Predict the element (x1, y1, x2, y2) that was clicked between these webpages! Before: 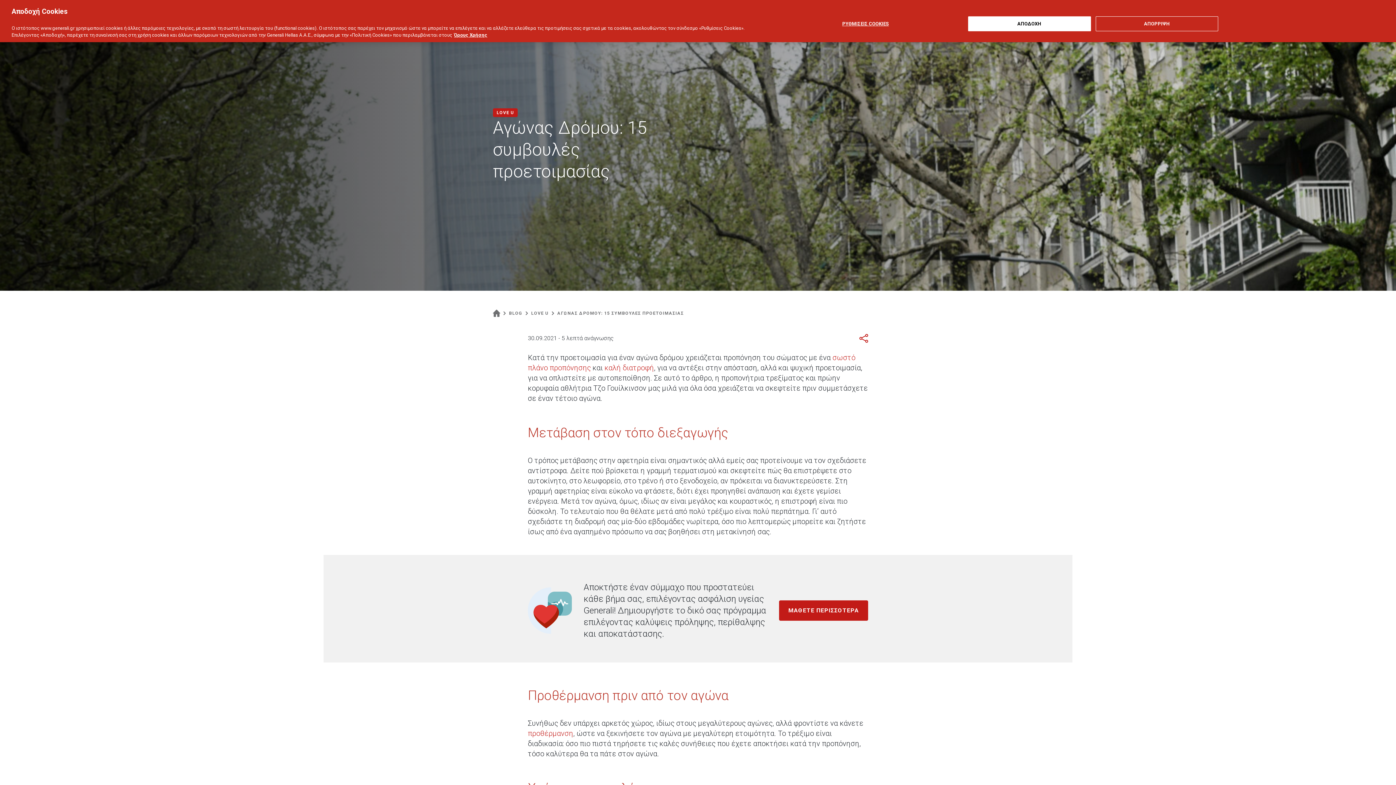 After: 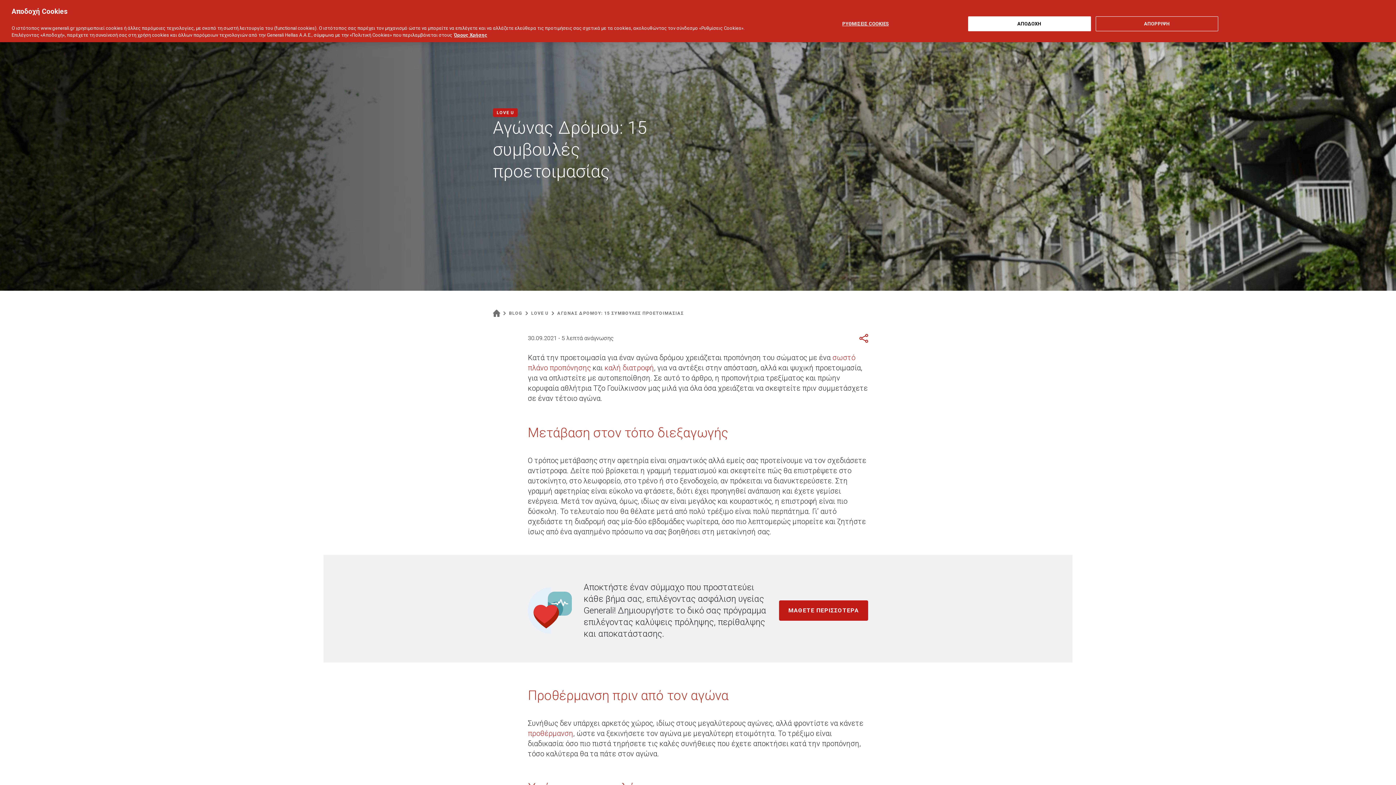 Action: bbox: (528, 729, 573, 738) label: προθέρμανση